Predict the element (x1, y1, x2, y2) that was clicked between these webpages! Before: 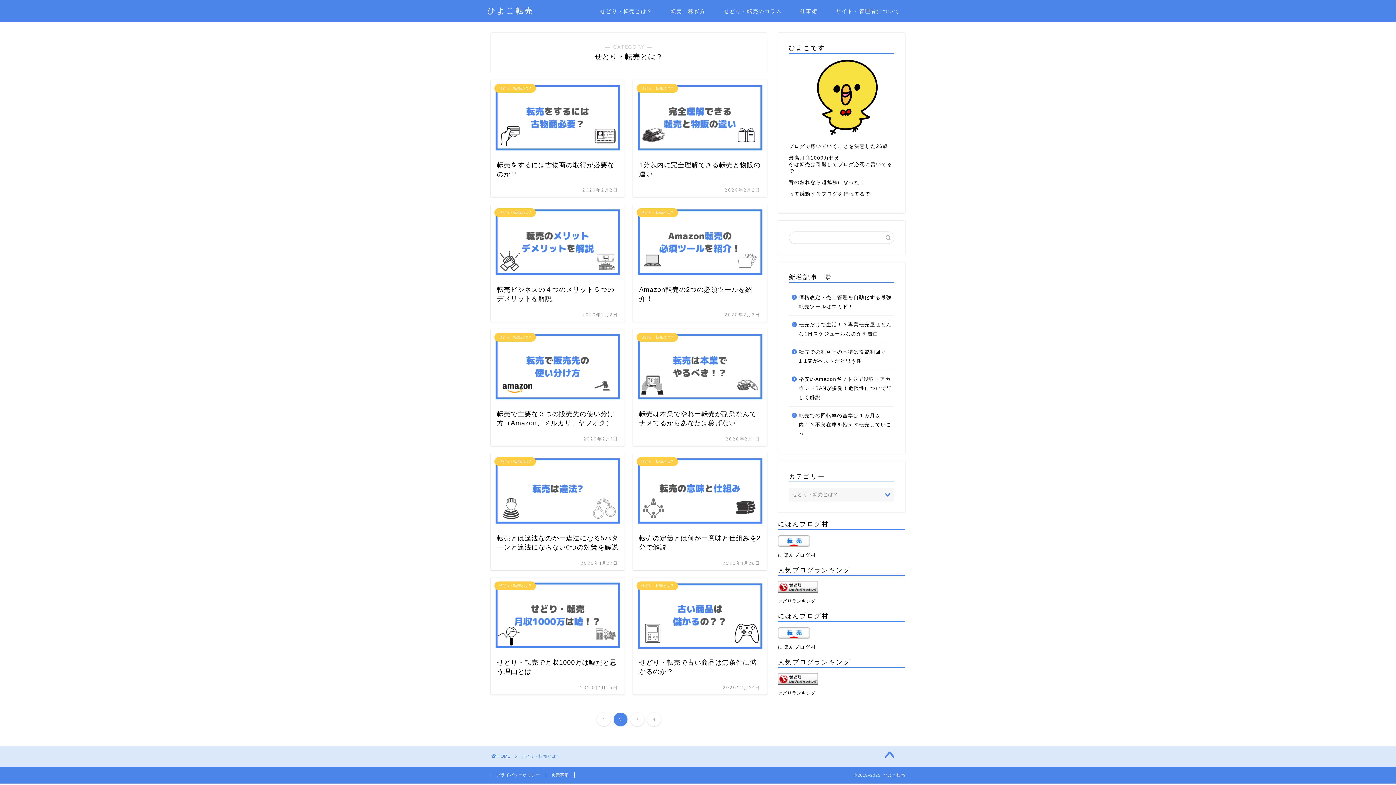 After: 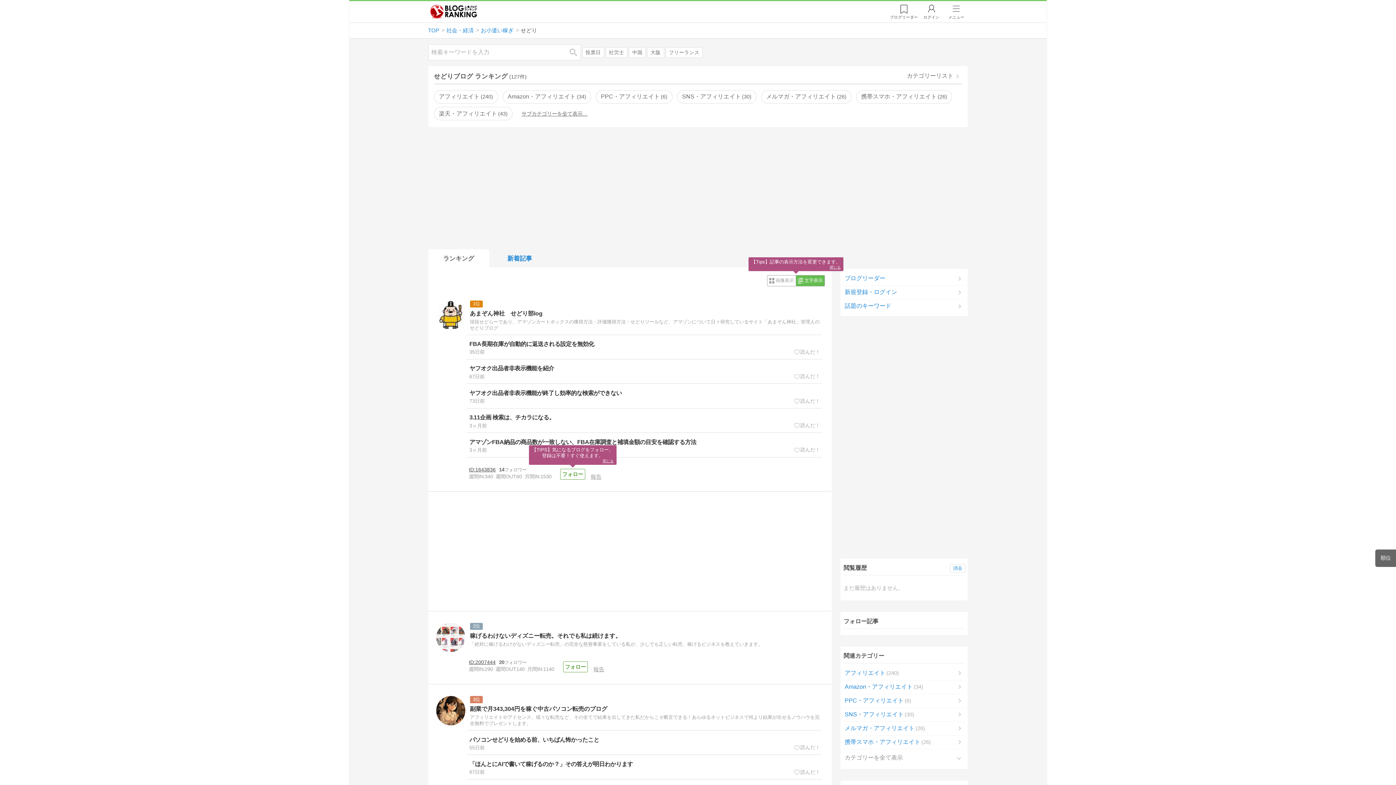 Action: label: せどりランキング bbox: (778, 690, 815, 695)